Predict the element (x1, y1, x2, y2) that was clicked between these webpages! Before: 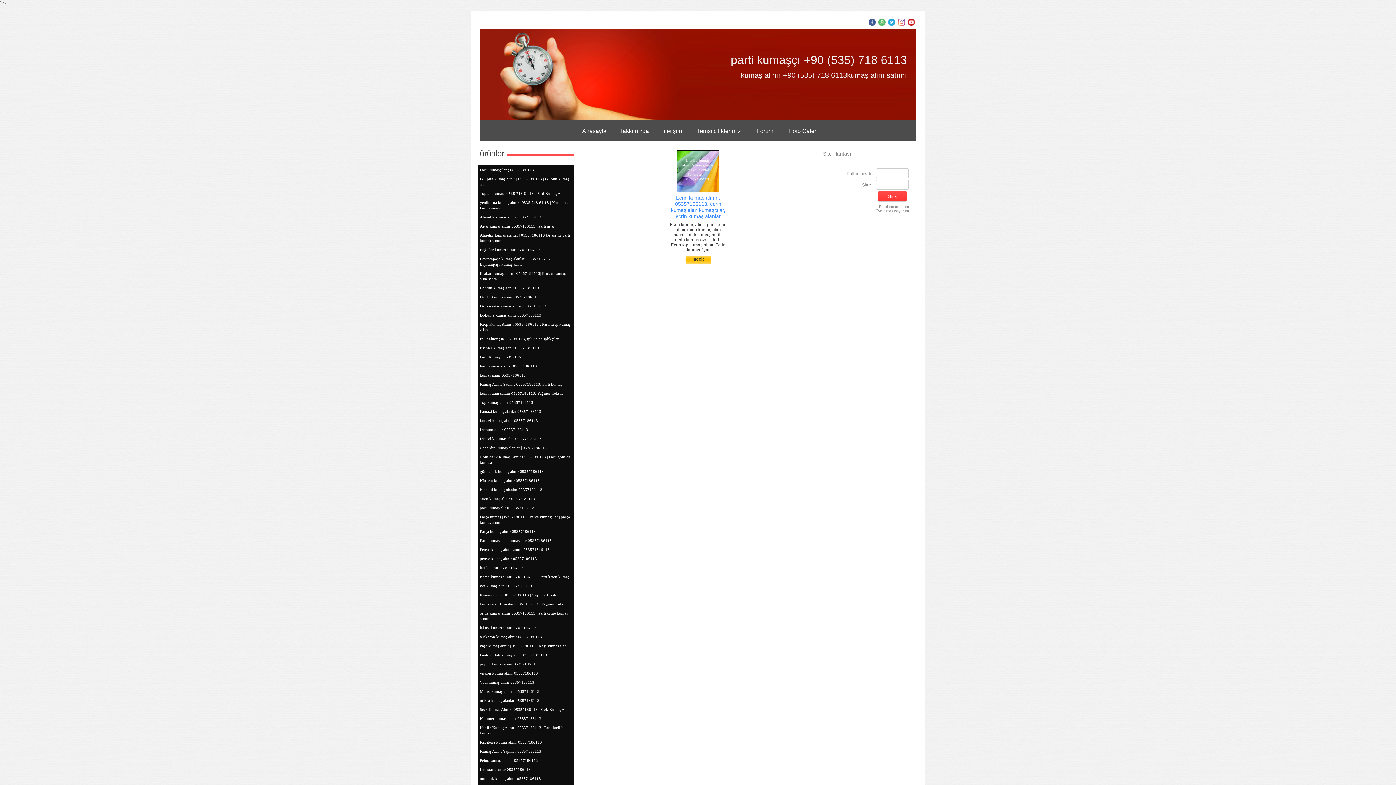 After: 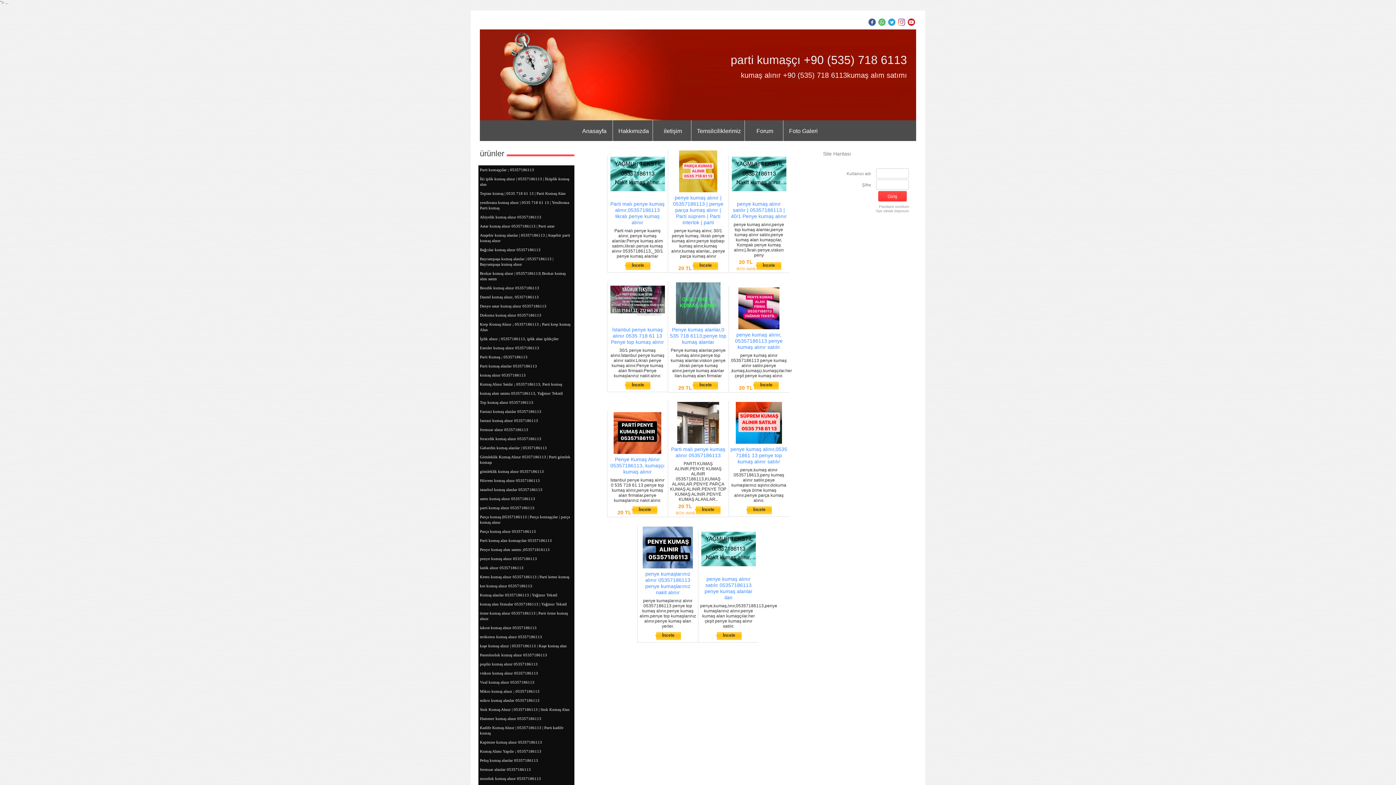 Action: label: penye kumaş alınır 05357186113 bbox: (478, 554, 574, 563)